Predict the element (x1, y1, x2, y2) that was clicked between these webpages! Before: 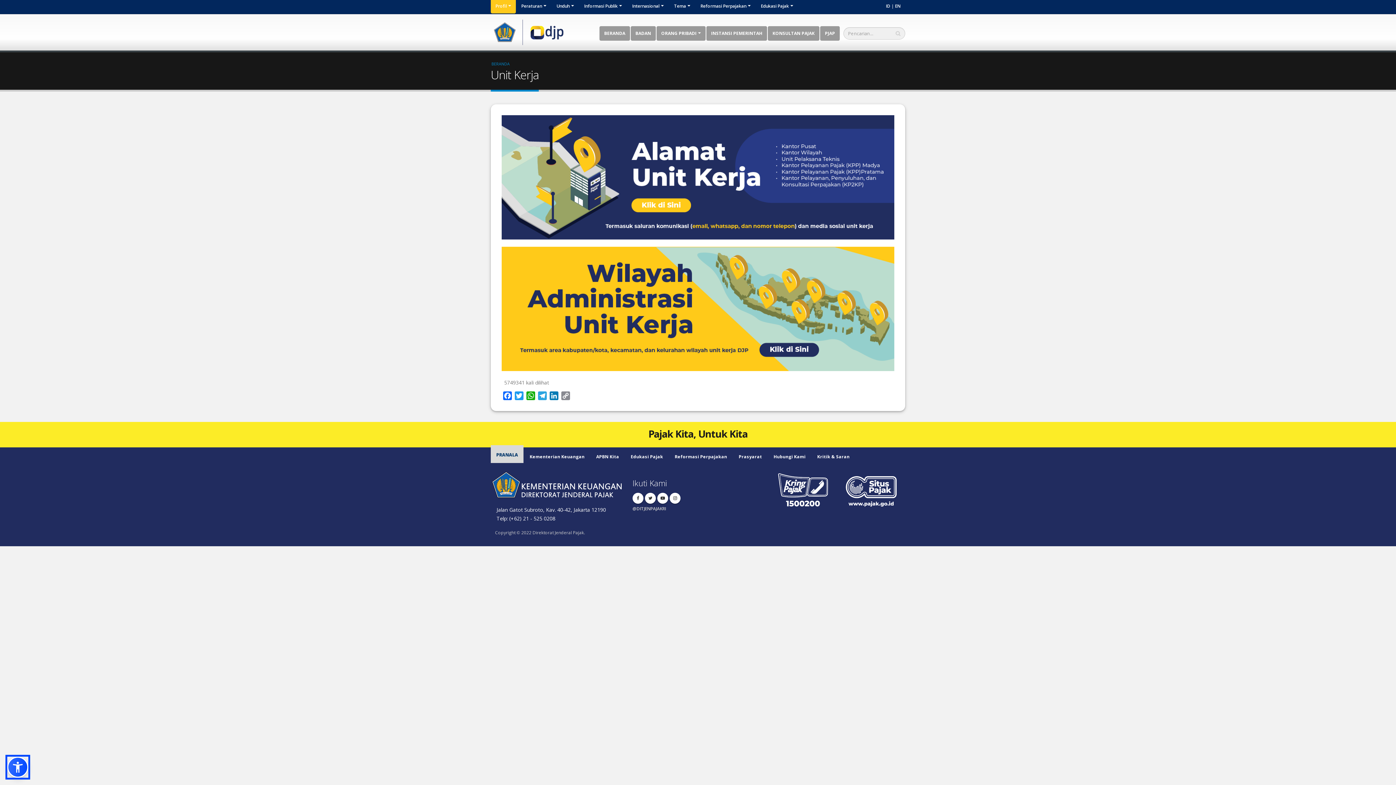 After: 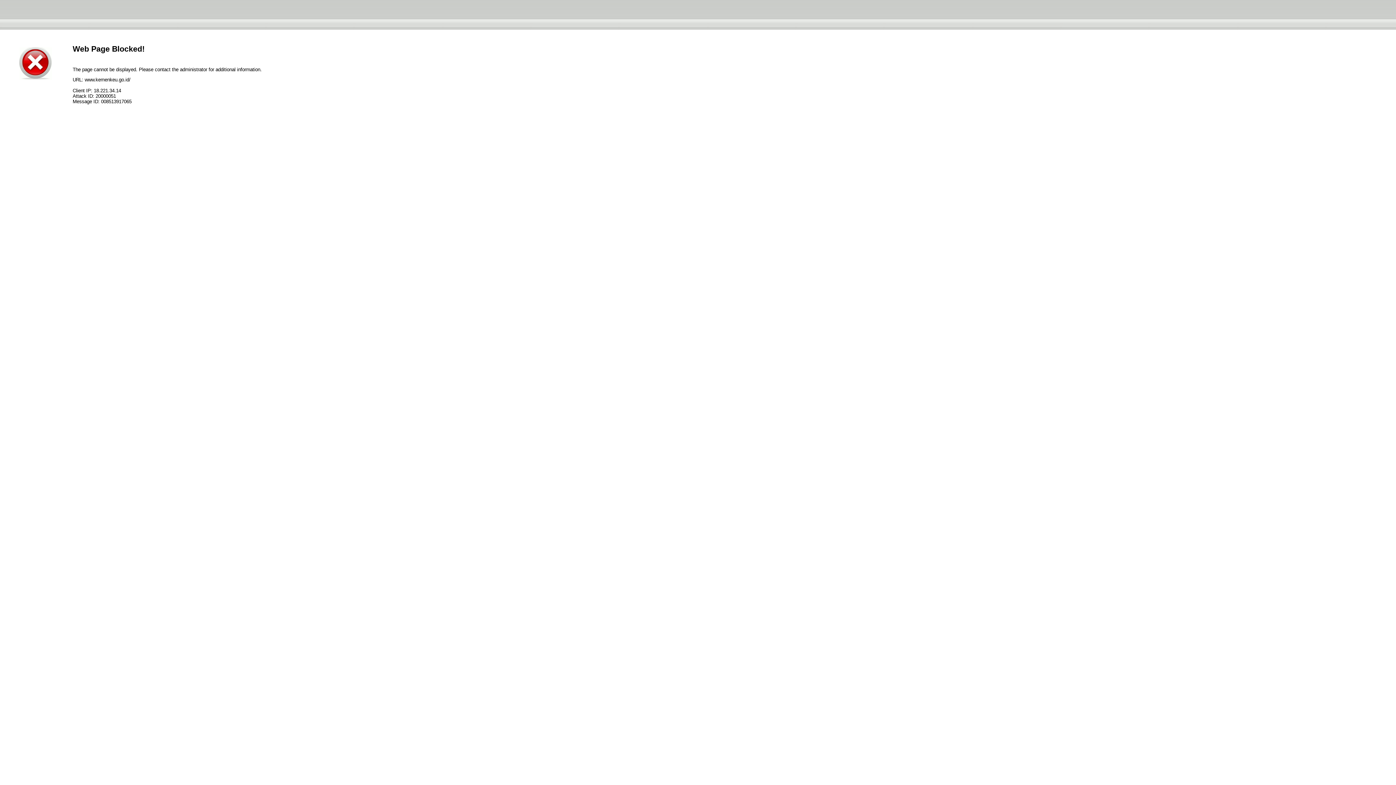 Action: bbox: (490, 470, 621, 500)